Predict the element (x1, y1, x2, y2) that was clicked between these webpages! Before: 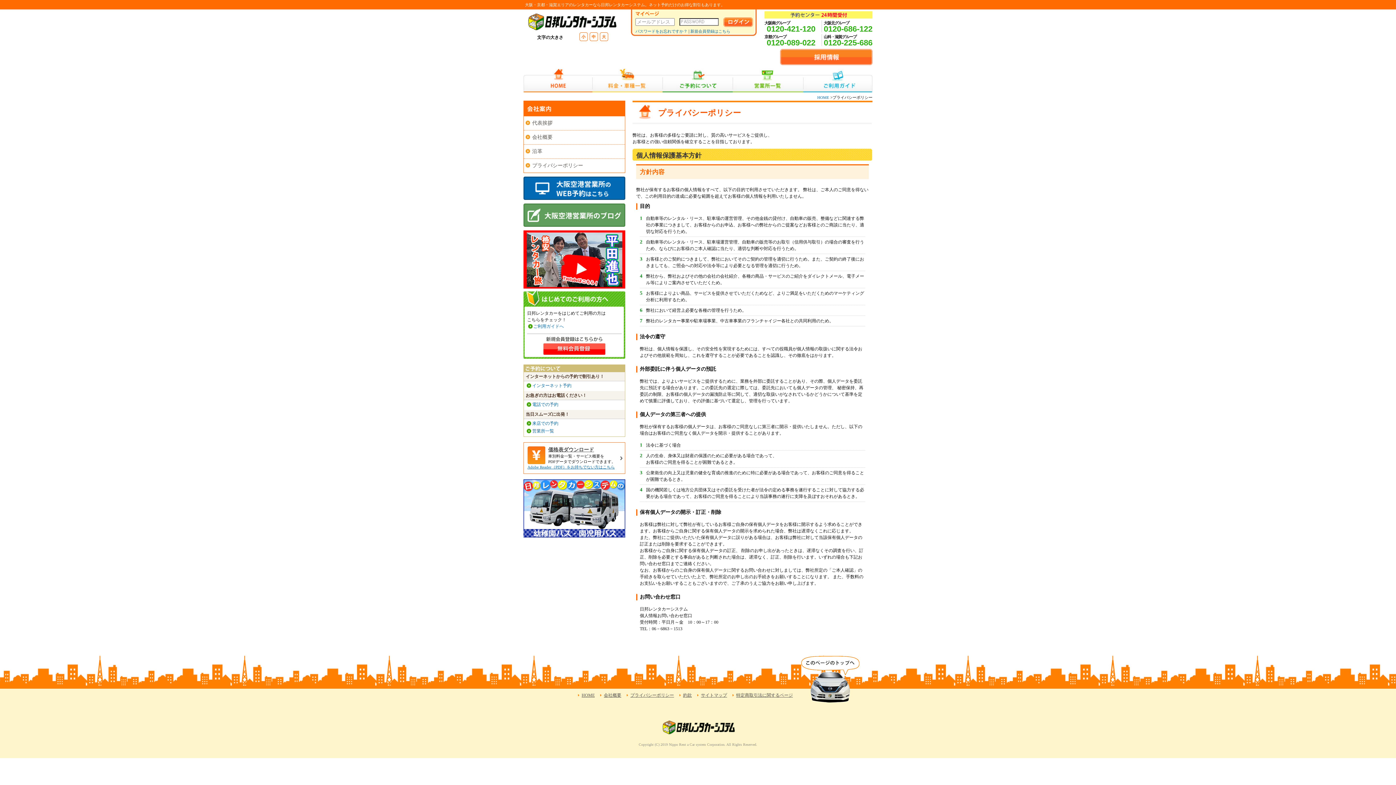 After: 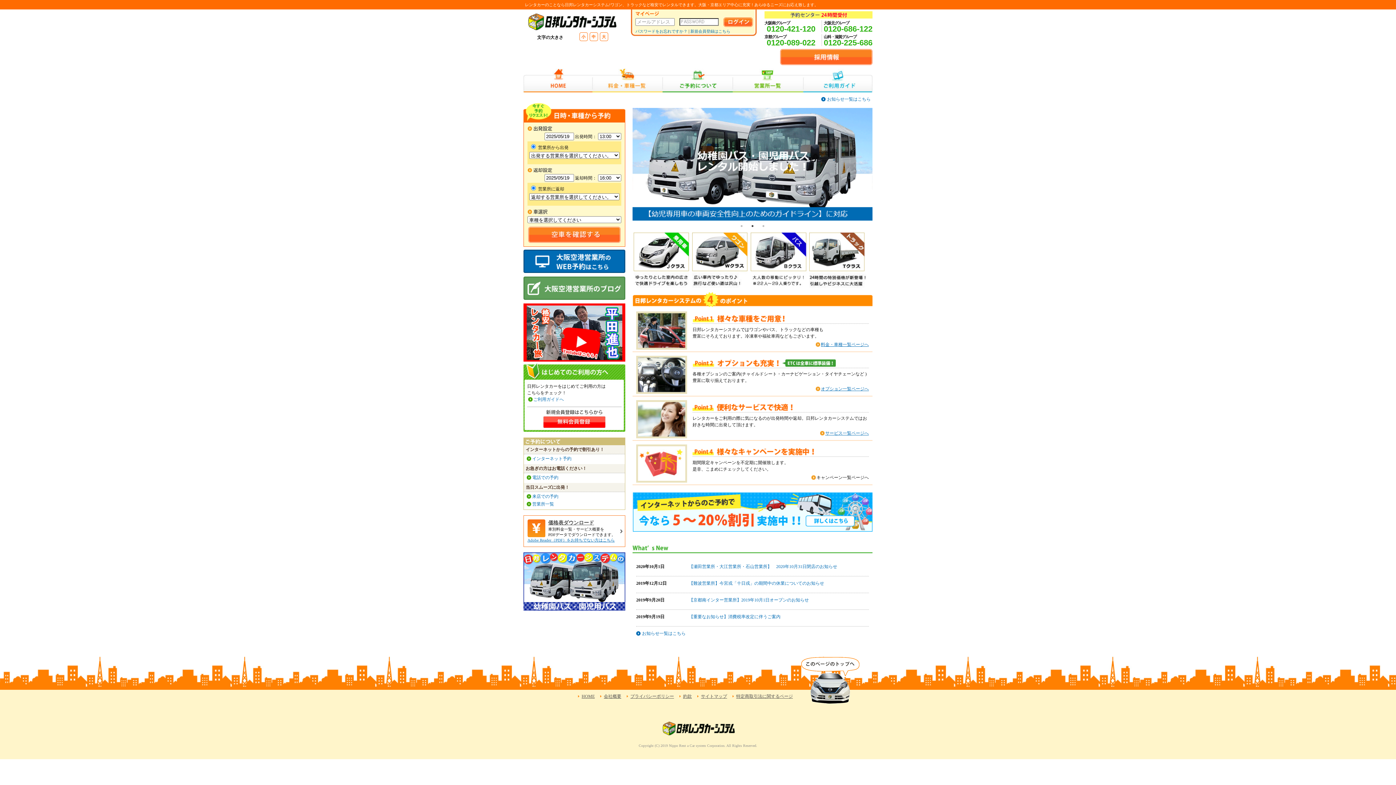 Action: label: HOME bbox: (817, 95, 829, 99)